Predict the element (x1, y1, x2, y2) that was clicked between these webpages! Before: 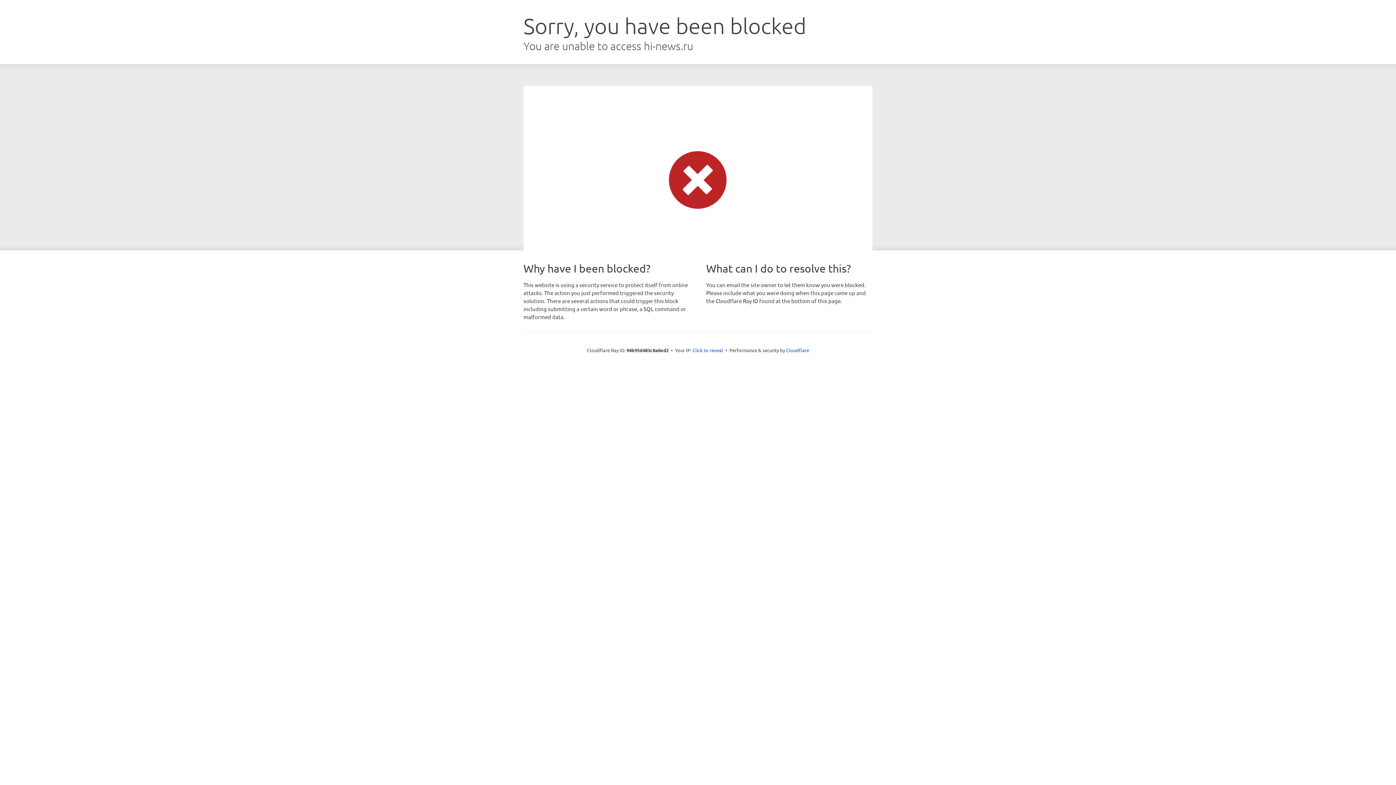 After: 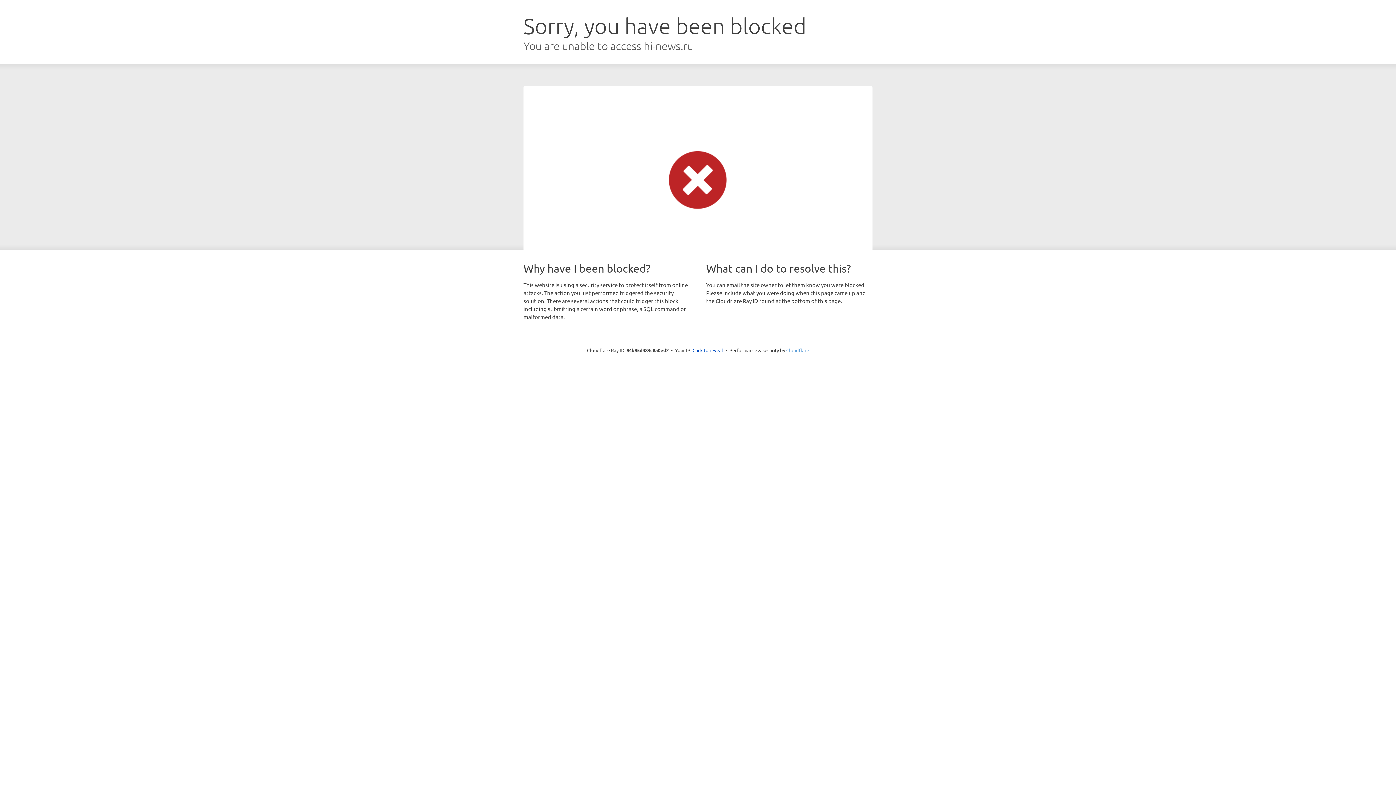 Action: bbox: (786, 347, 809, 353) label: Cloudflare